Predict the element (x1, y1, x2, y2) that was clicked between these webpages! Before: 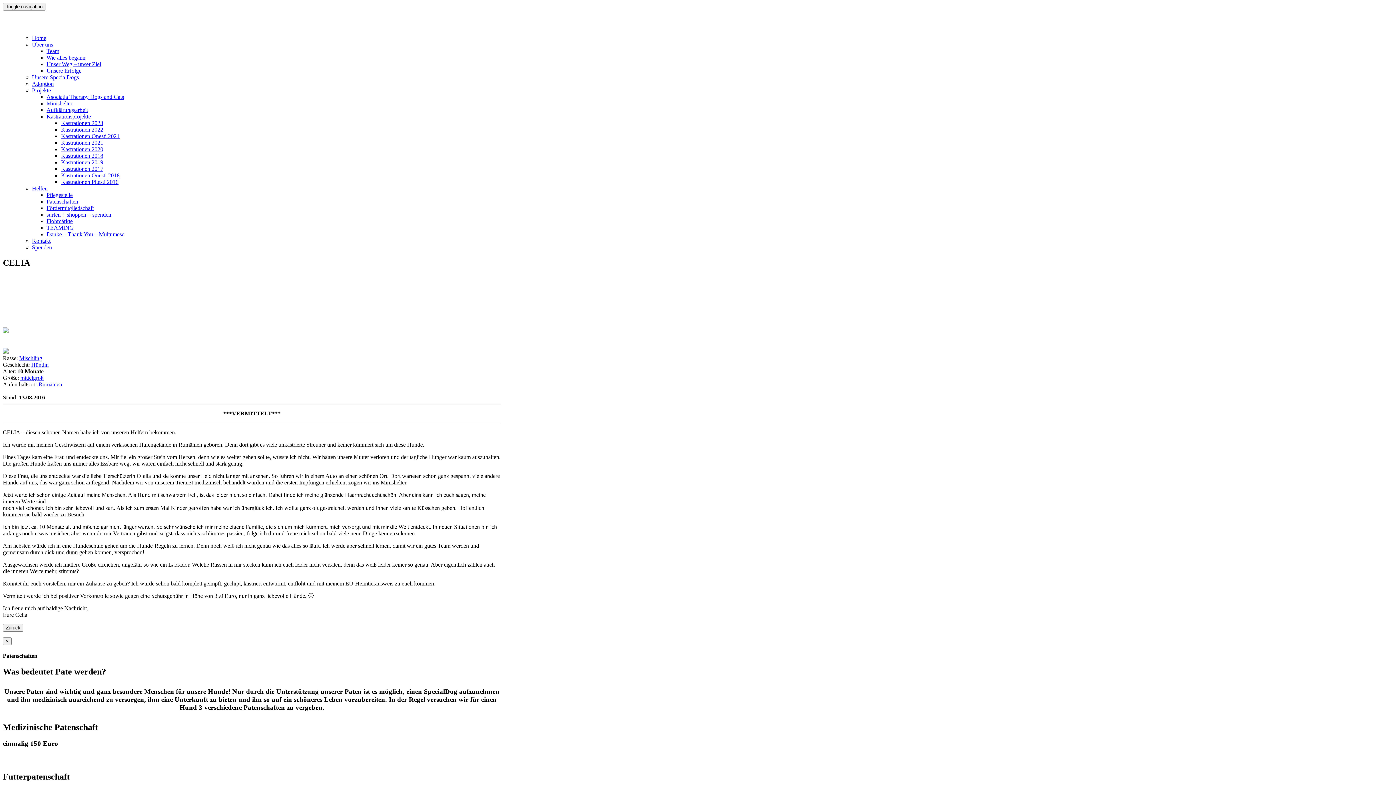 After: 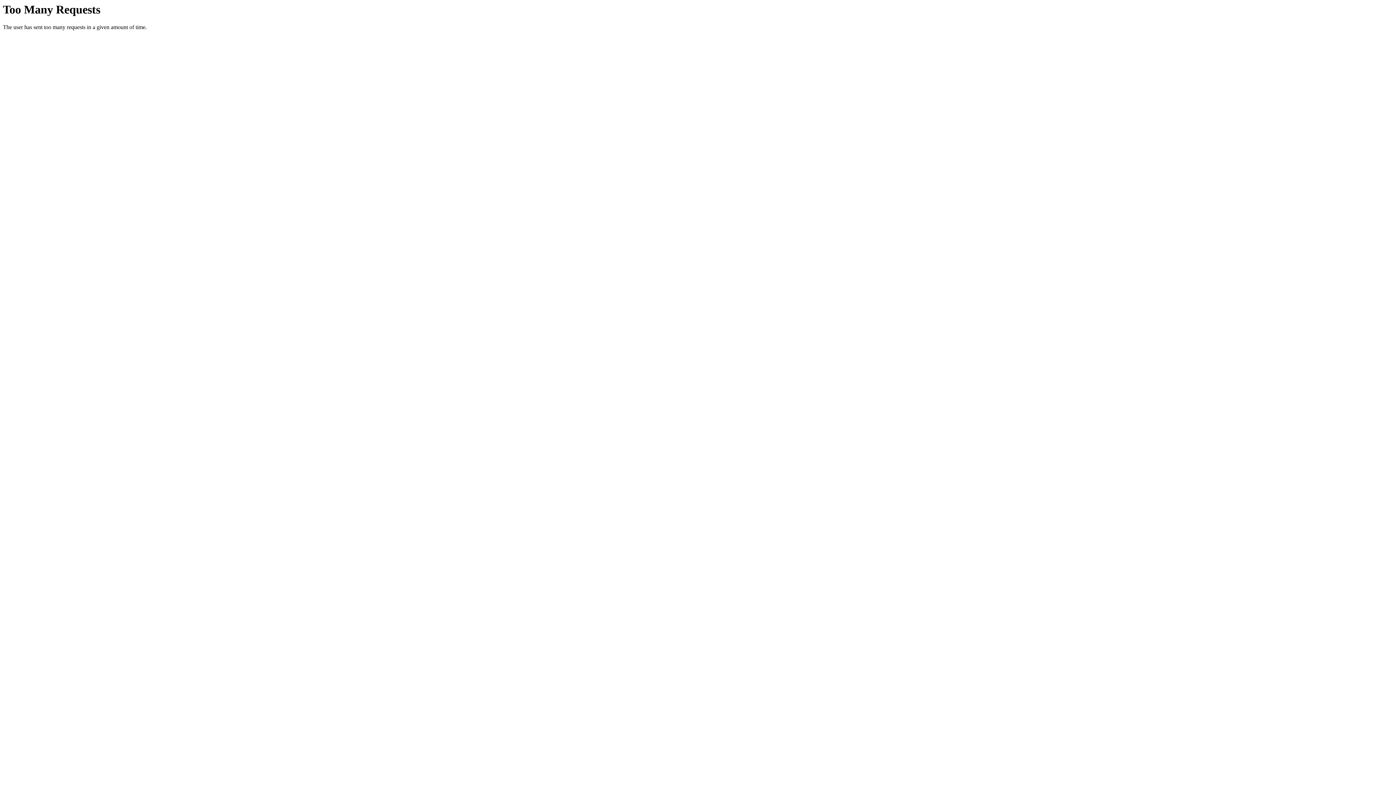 Action: label: Home bbox: (32, 34, 46, 41)